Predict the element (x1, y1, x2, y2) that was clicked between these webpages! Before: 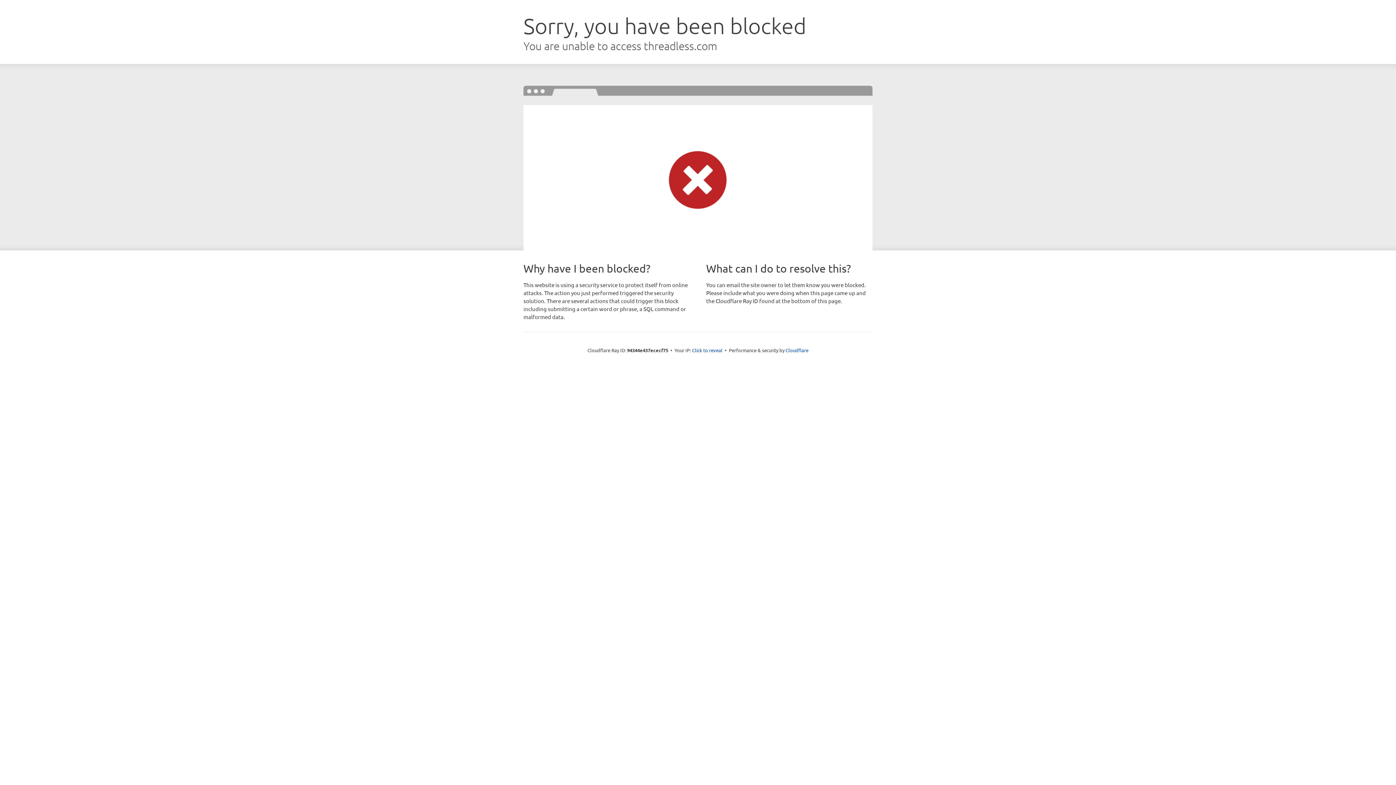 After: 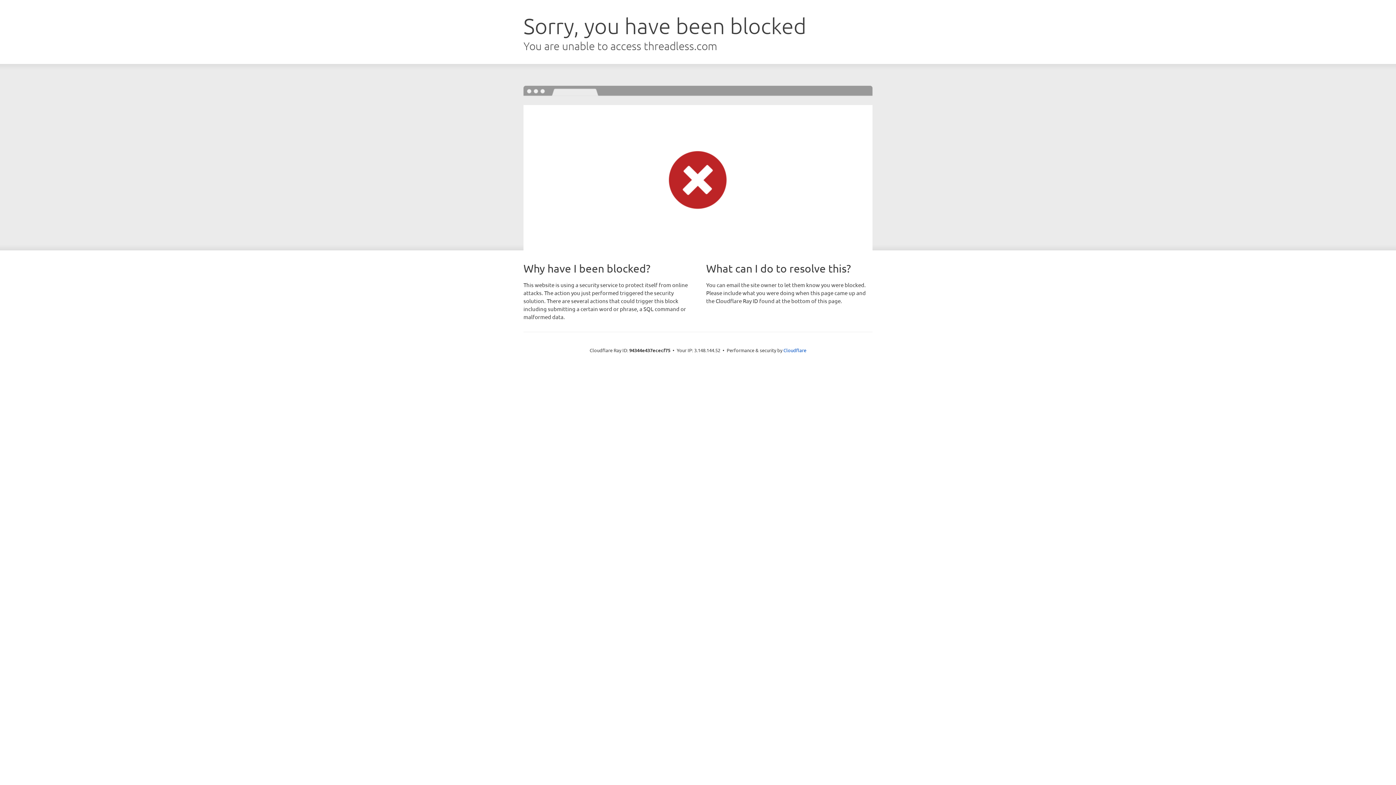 Action: label: Click to reveal bbox: (692, 346, 722, 353)